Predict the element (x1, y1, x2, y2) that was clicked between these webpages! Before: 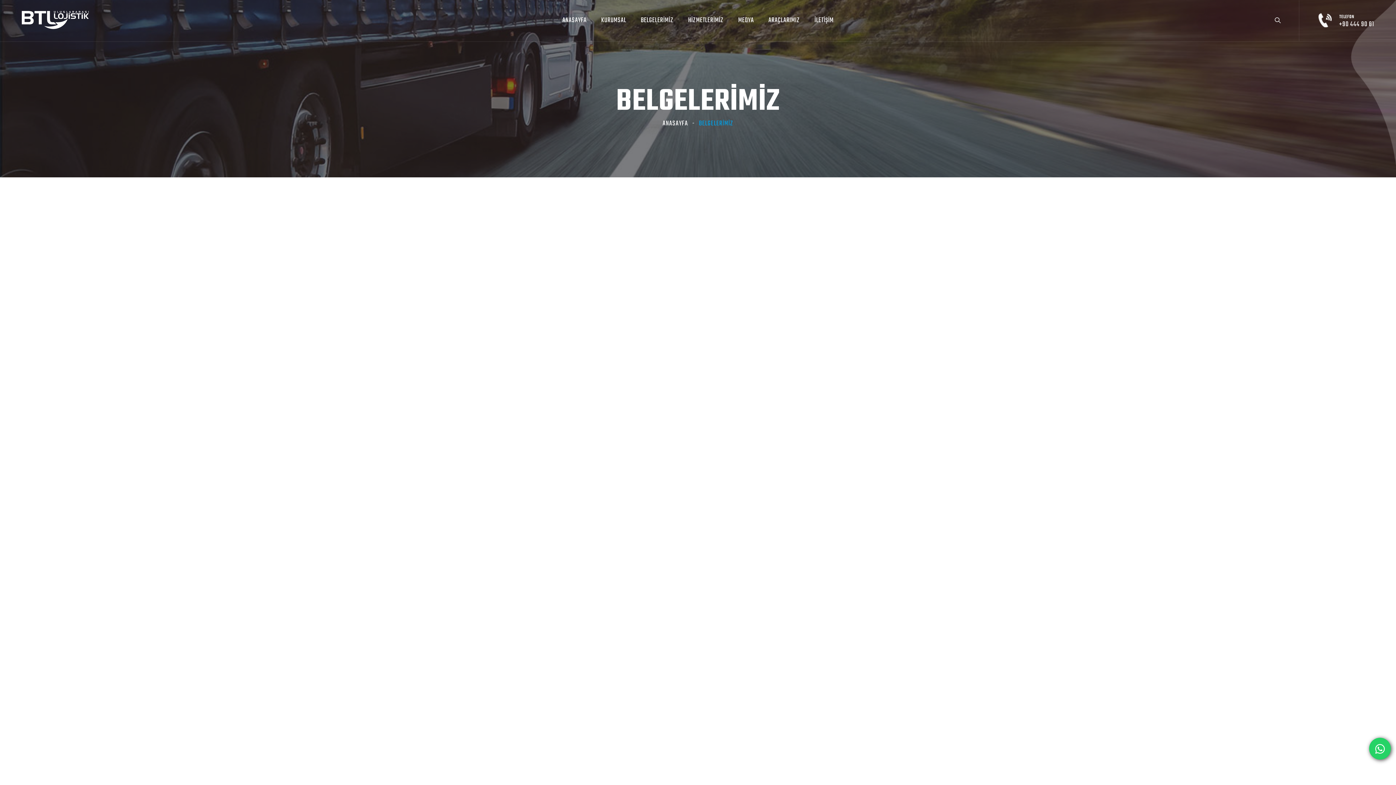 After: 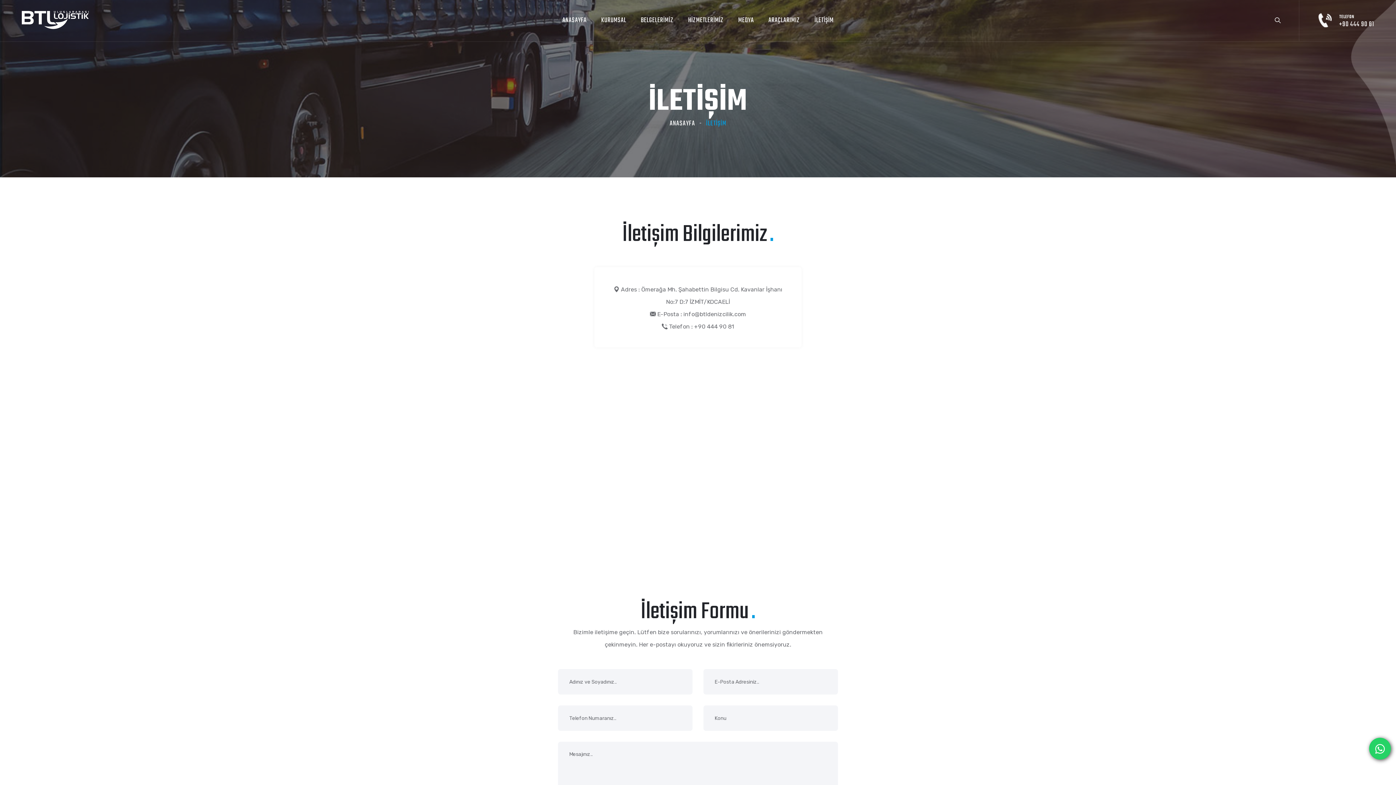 Action: label: İLETİŞİM bbox: (814, 10, 833, 30)